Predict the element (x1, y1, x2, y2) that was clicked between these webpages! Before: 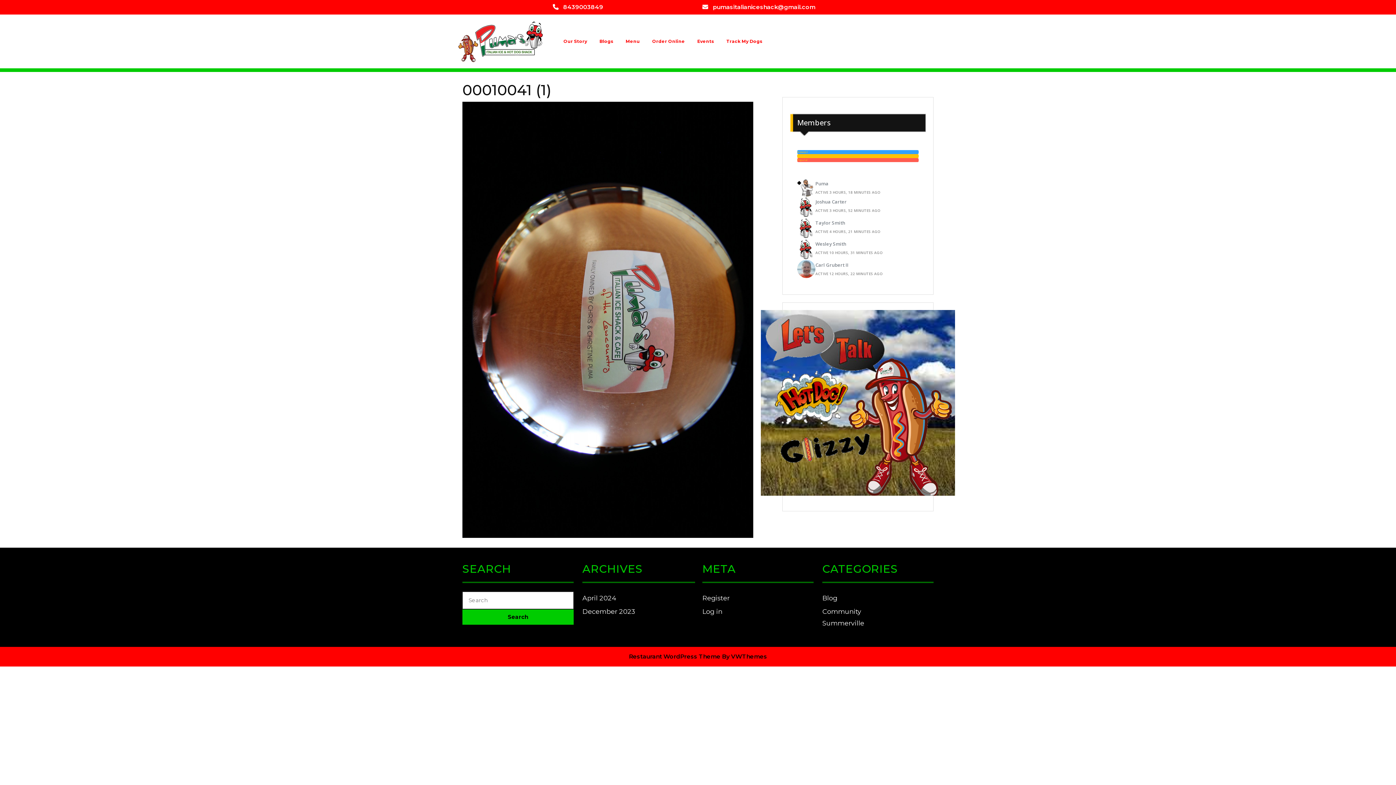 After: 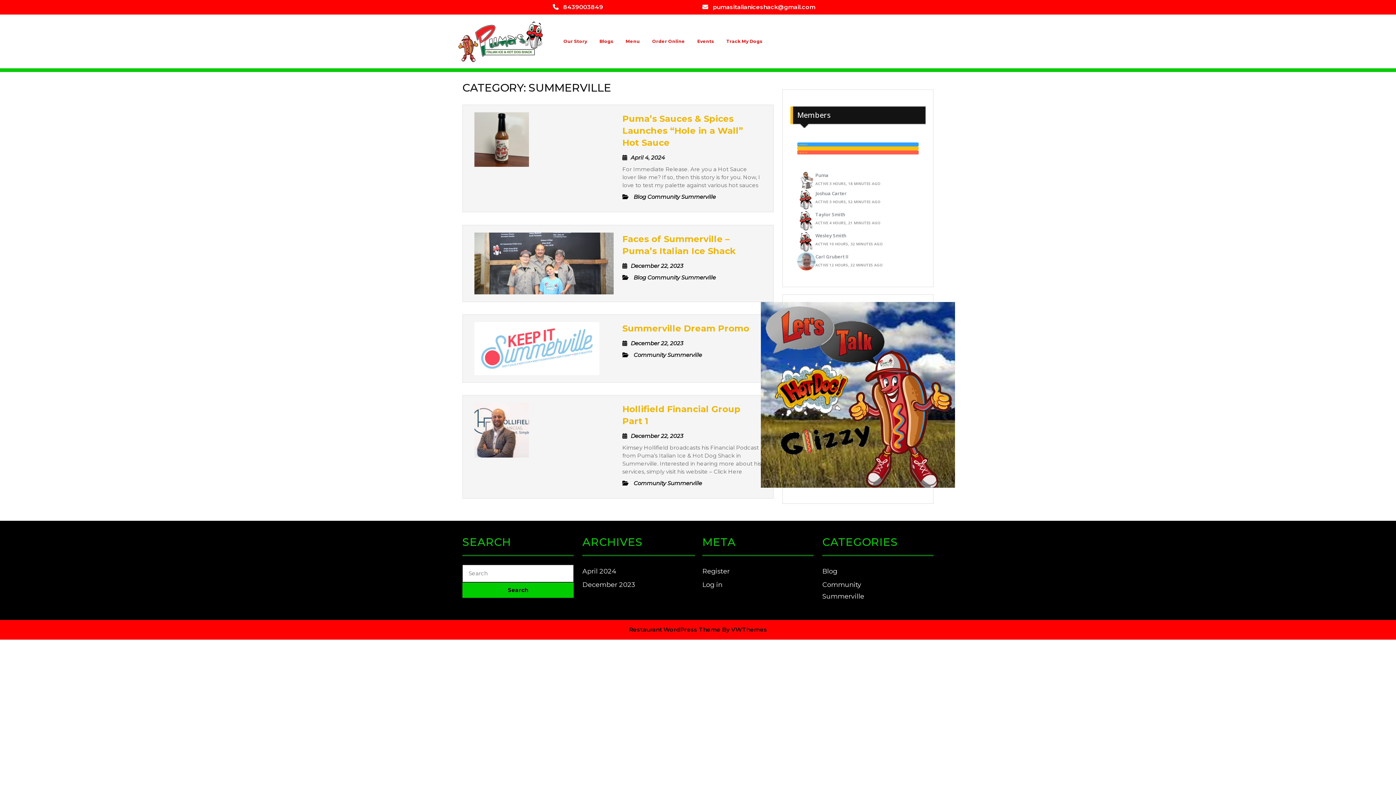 Action: bbox: (822, 619, 864, 627) label: Summerville